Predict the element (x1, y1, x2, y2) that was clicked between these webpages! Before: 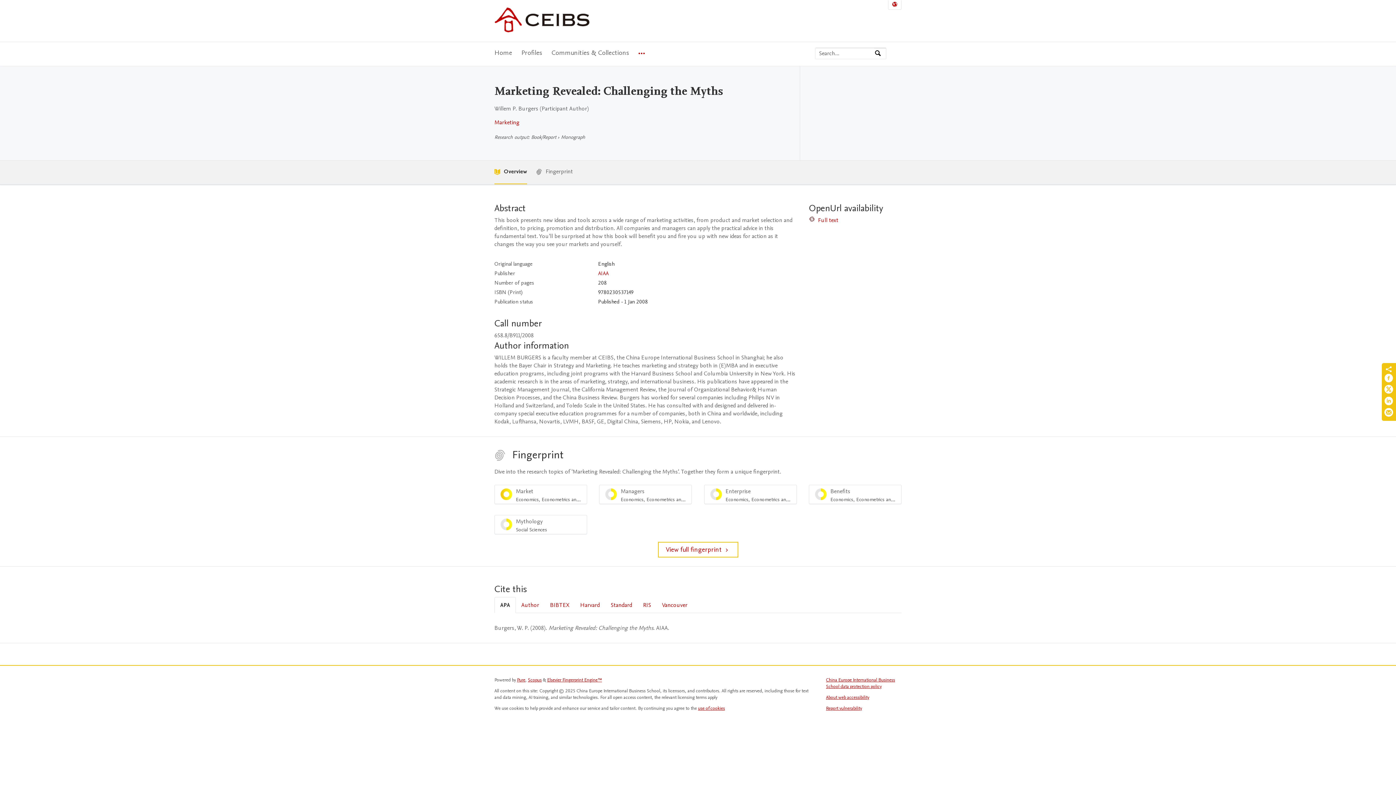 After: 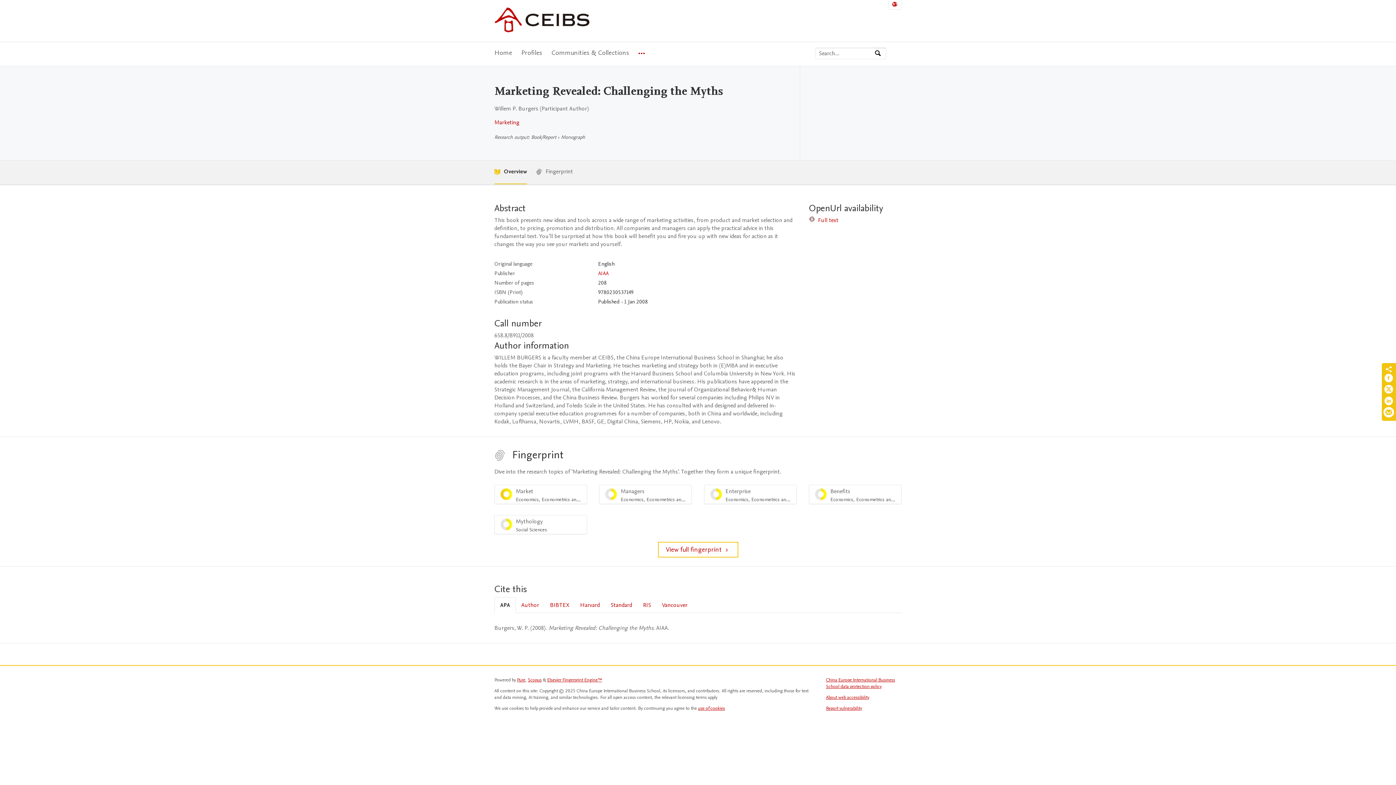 Action: label: Share by email bbox: (1384, 408, 1393, 419)